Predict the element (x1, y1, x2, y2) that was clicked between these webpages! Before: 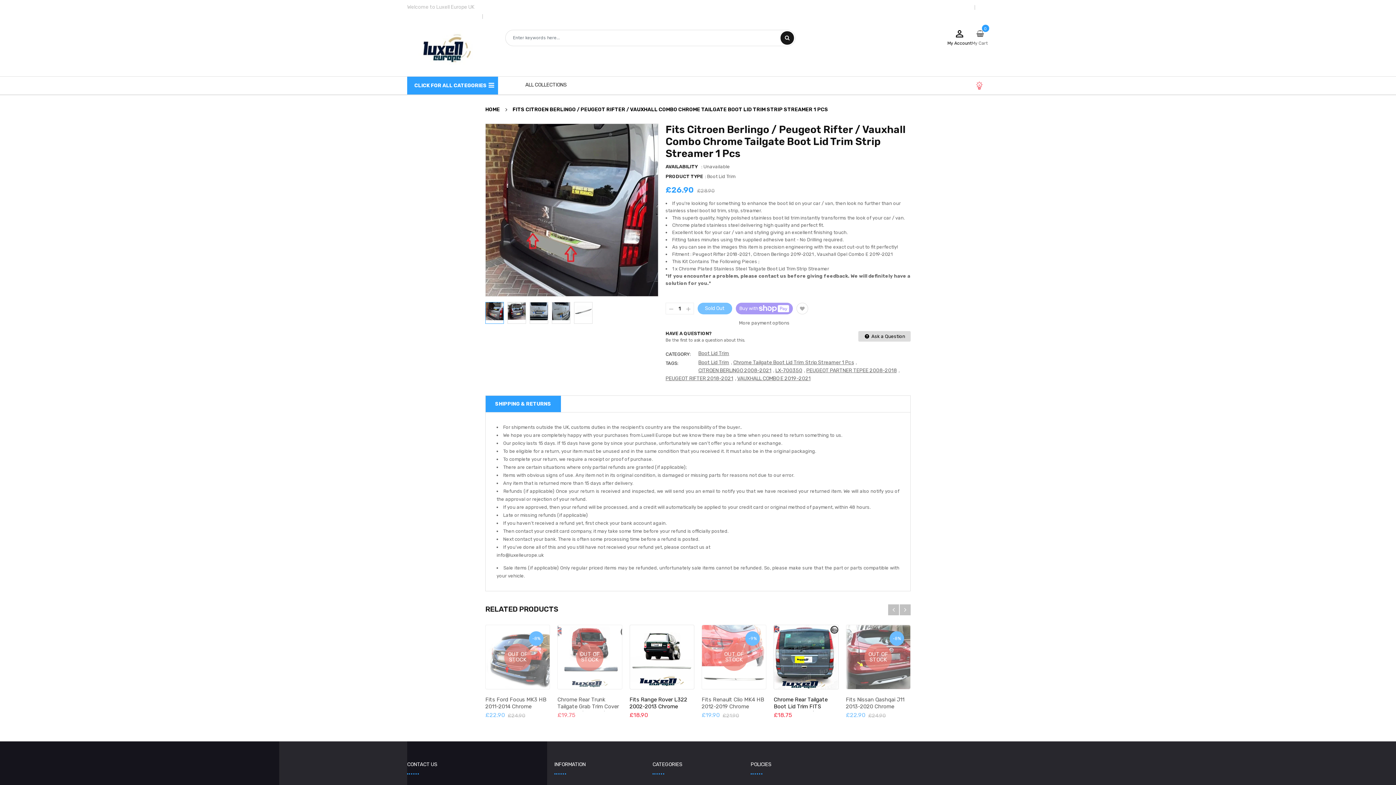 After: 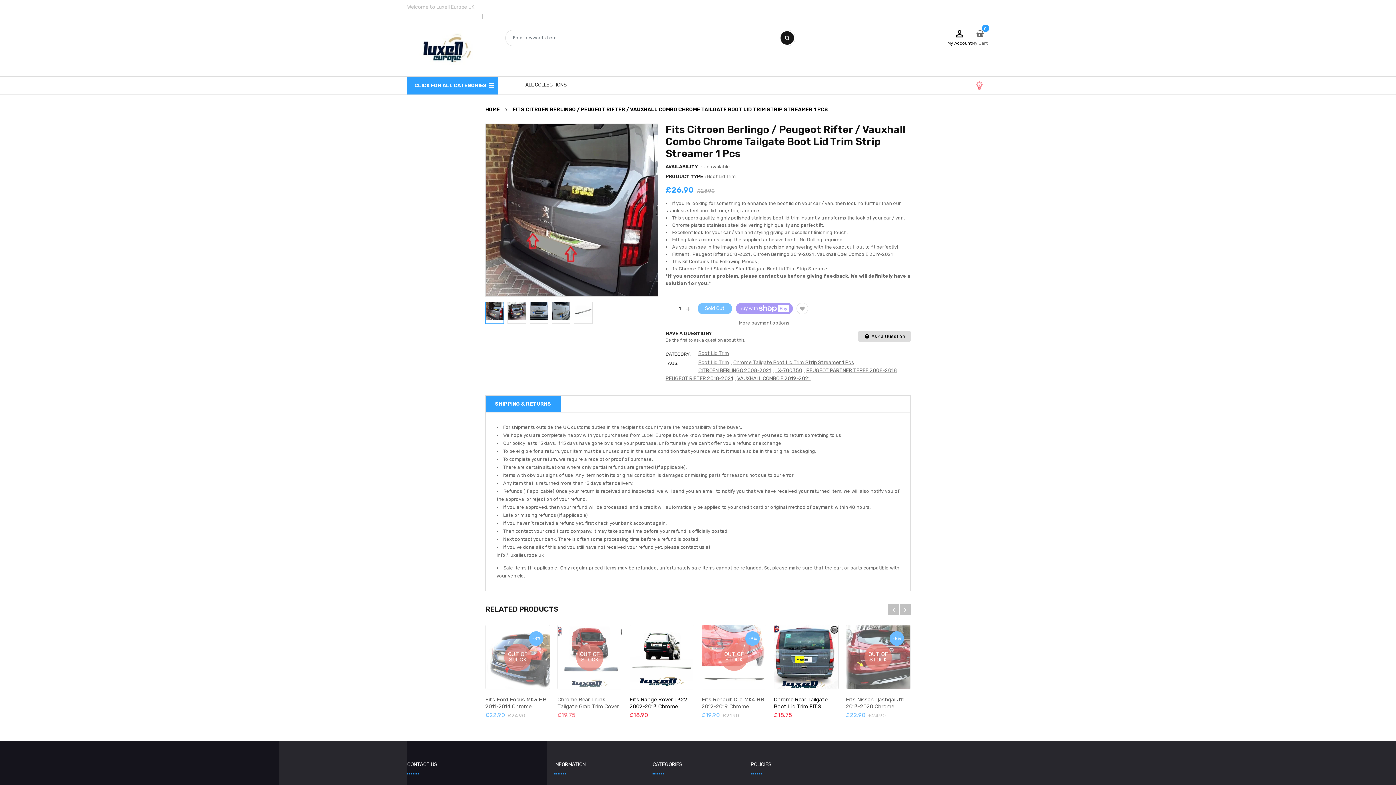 Action: bbox: (737, 375, 810, 381) label: VAUXHALL COMBO E 2019-2021